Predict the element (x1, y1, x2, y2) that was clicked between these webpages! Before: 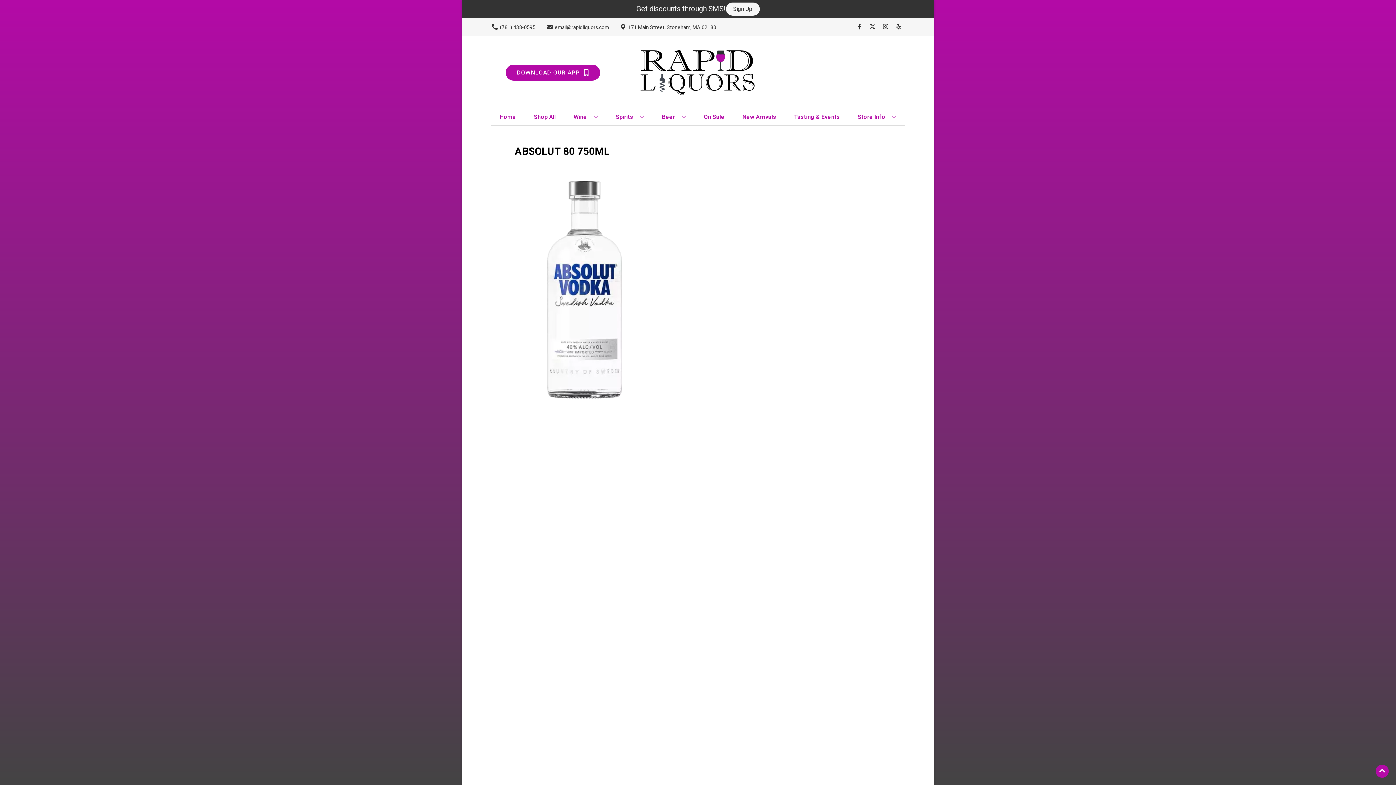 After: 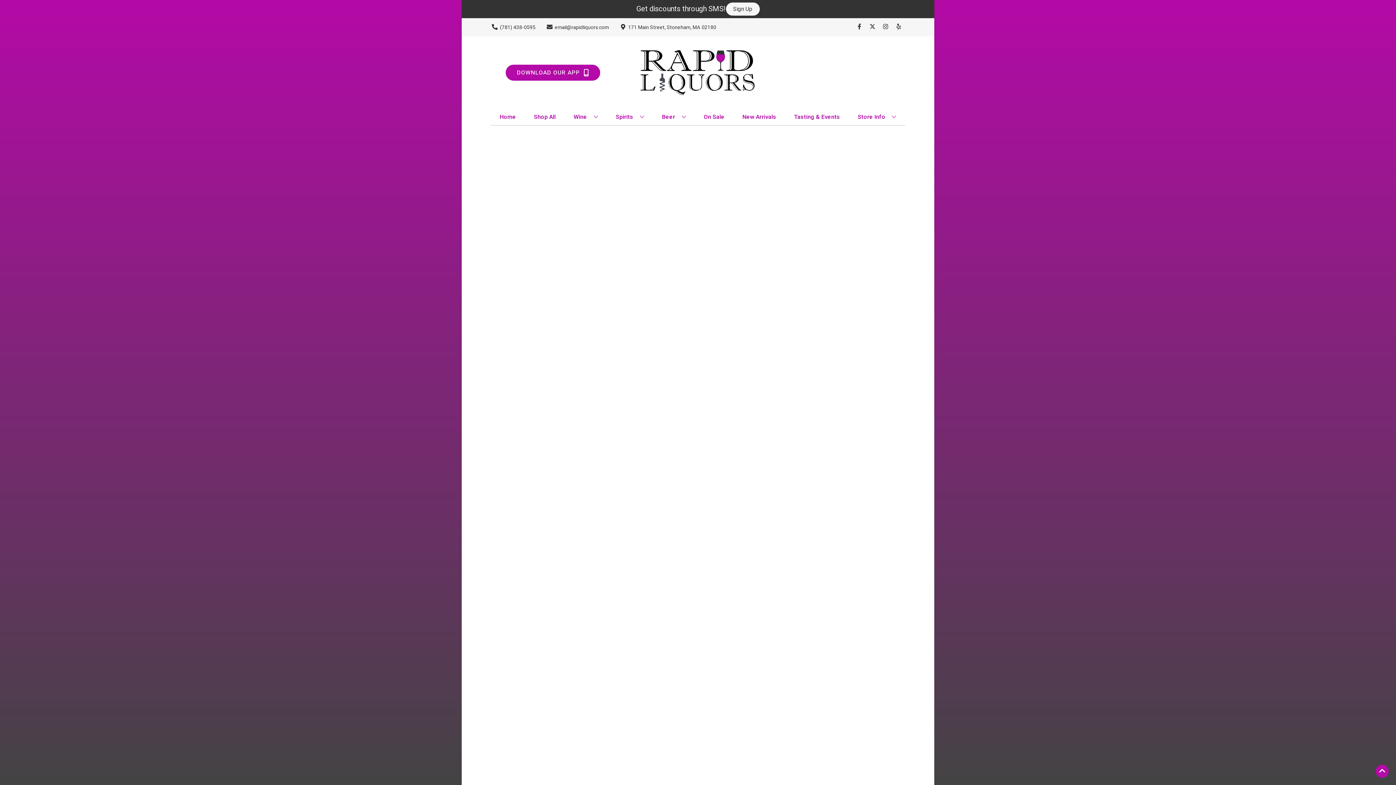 Action: label: New Arrivals bbox: (739, 109, 779, 125)